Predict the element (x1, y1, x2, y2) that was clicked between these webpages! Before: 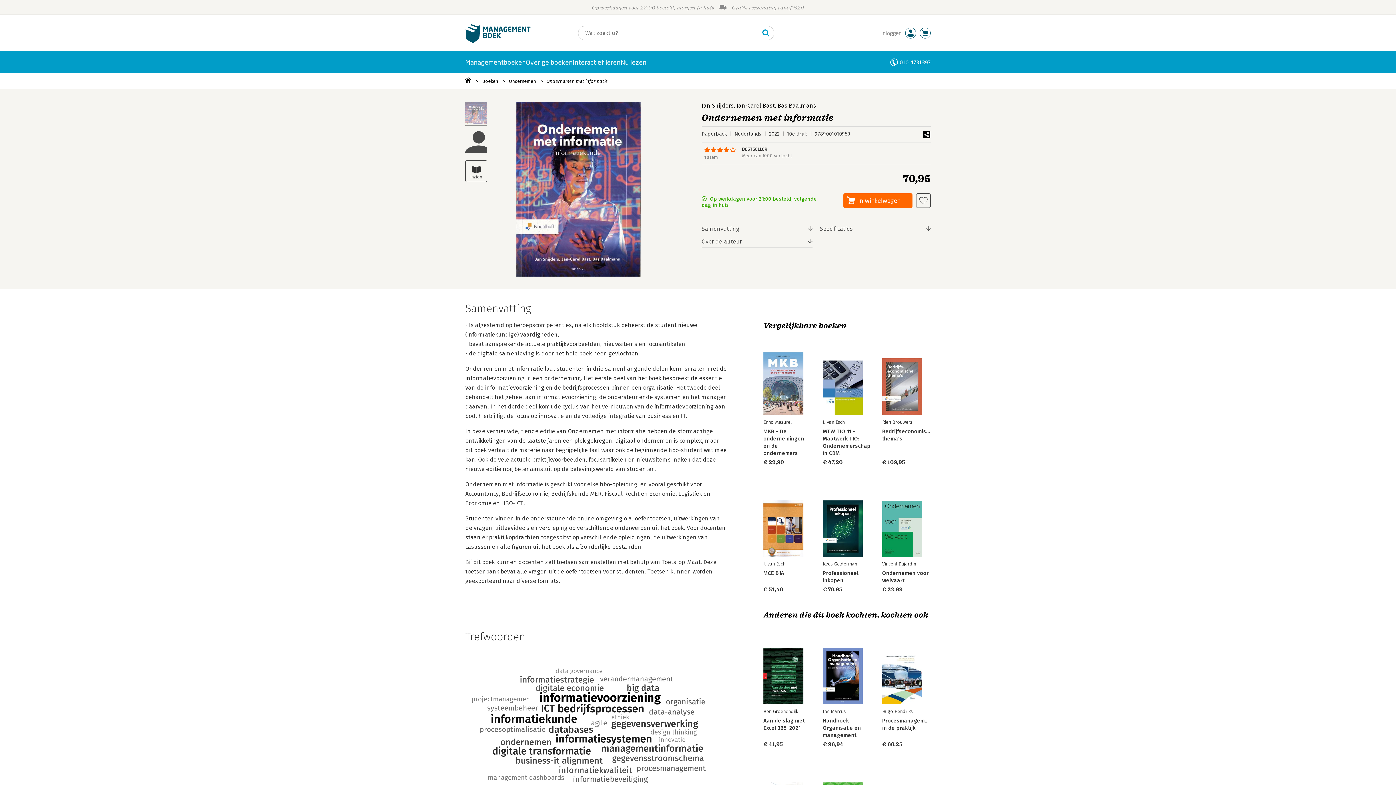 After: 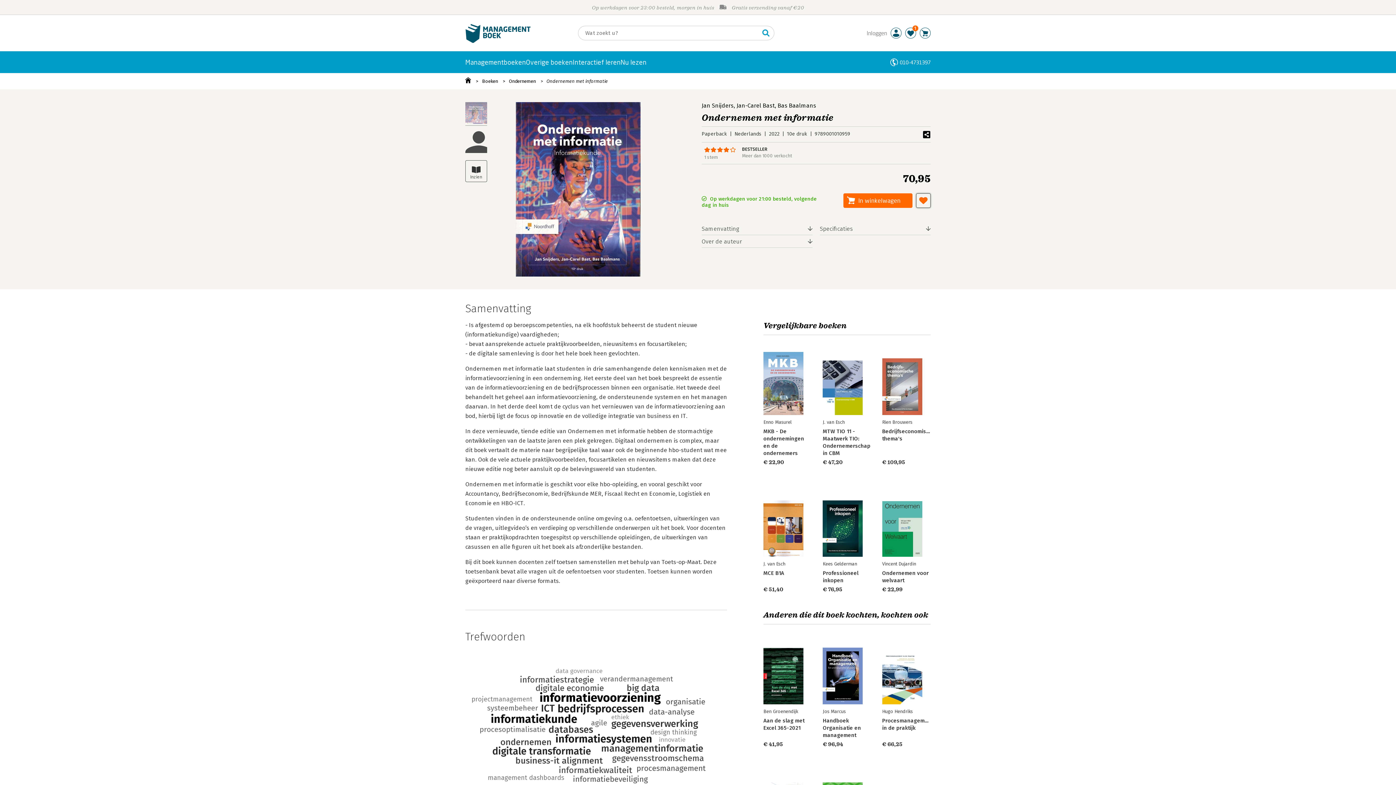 Action: bbox: (916, 193, 930, 208)